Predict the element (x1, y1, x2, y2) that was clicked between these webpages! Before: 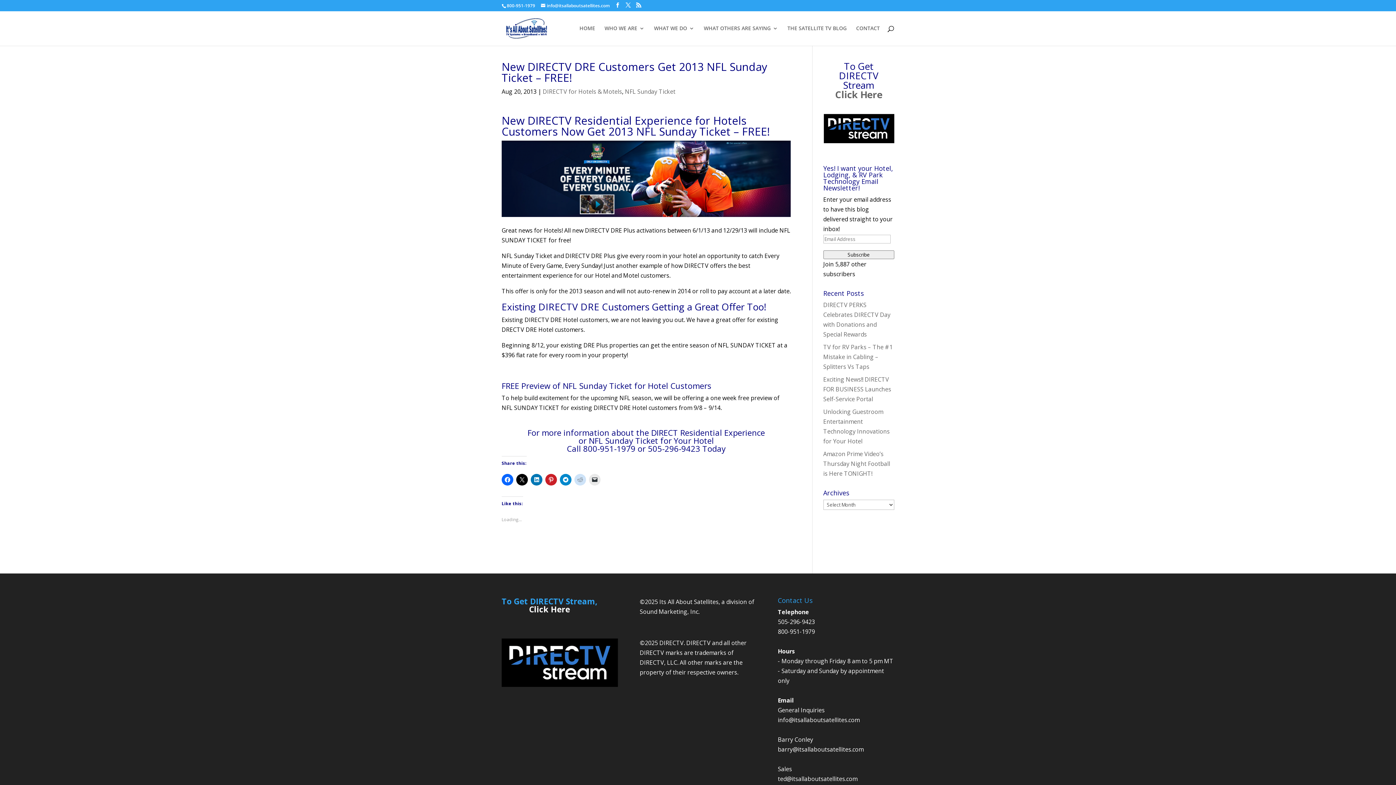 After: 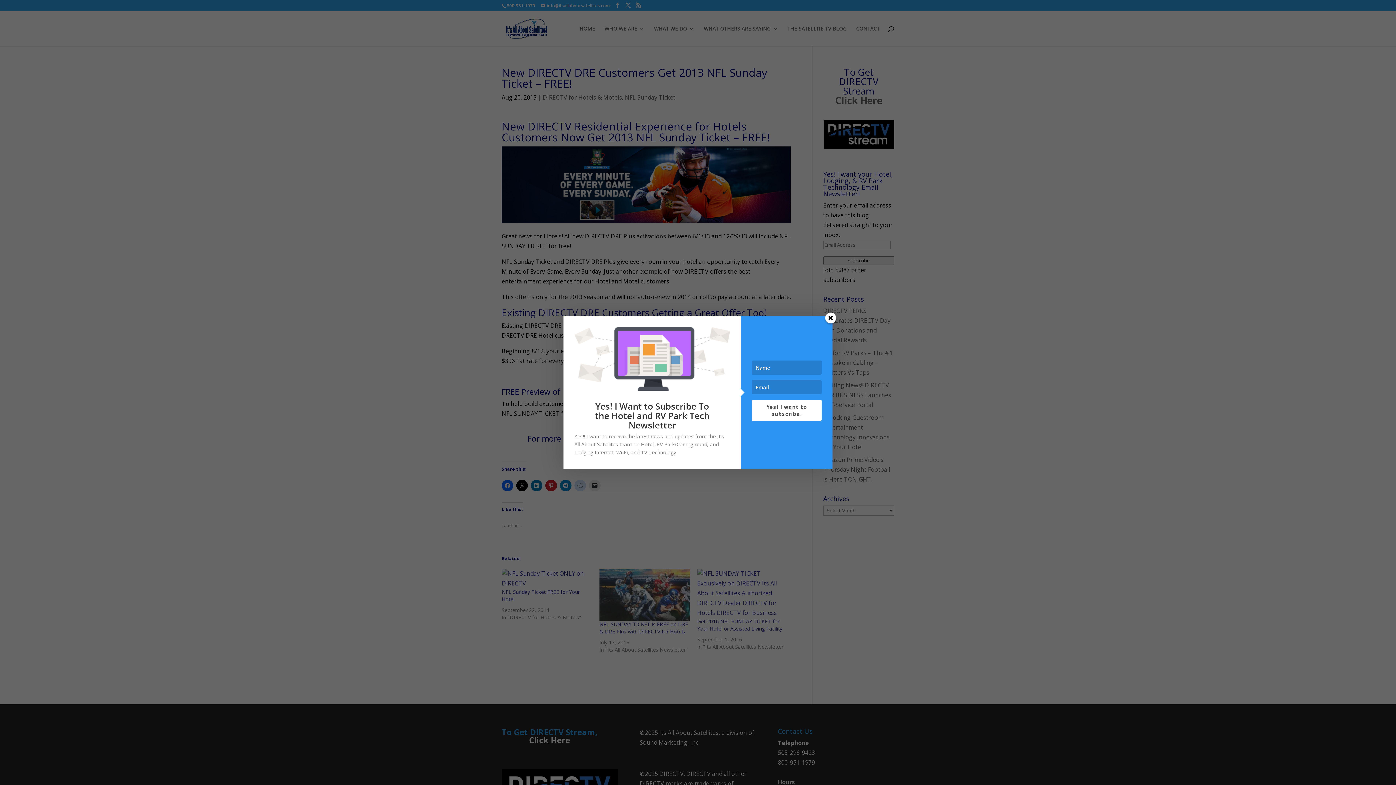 Action: bbox: (560, 474, 571, 485)